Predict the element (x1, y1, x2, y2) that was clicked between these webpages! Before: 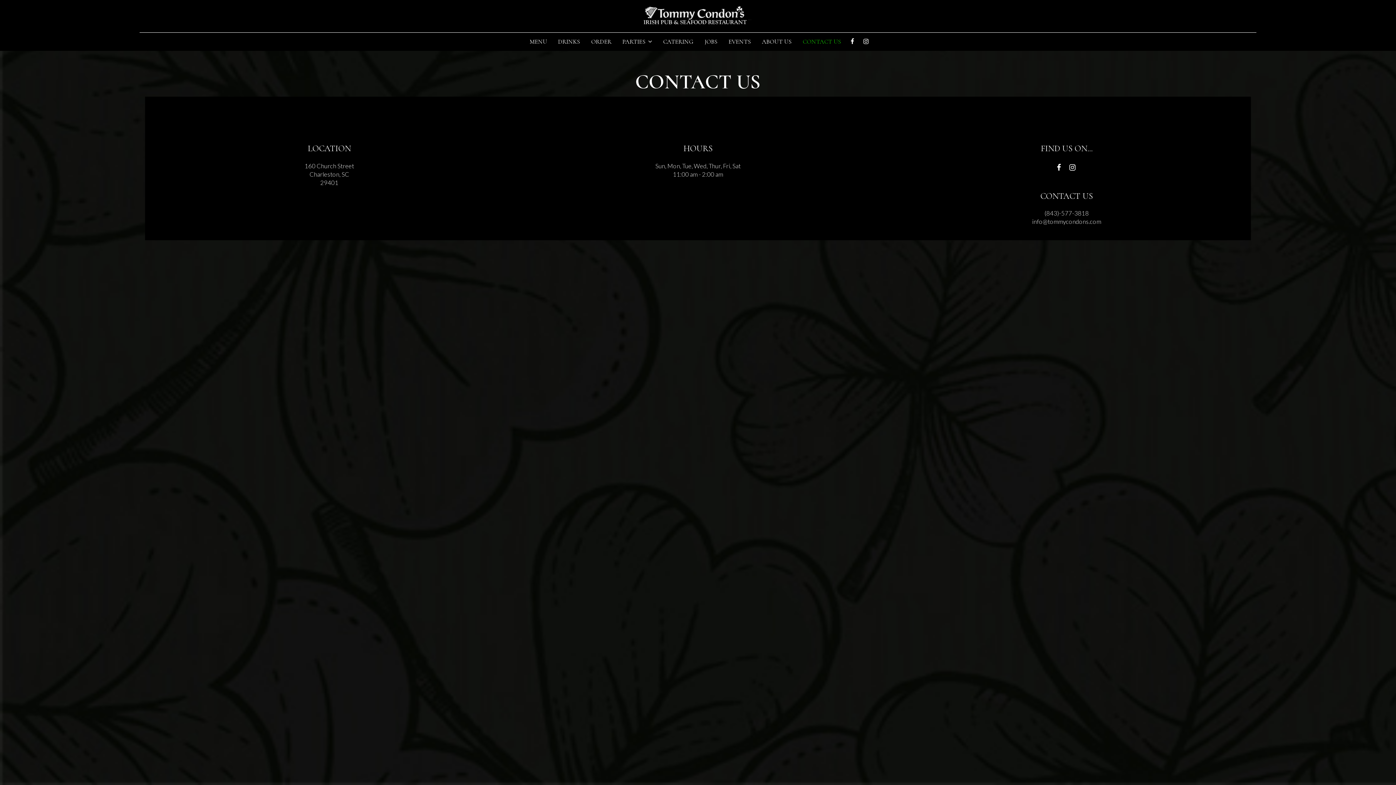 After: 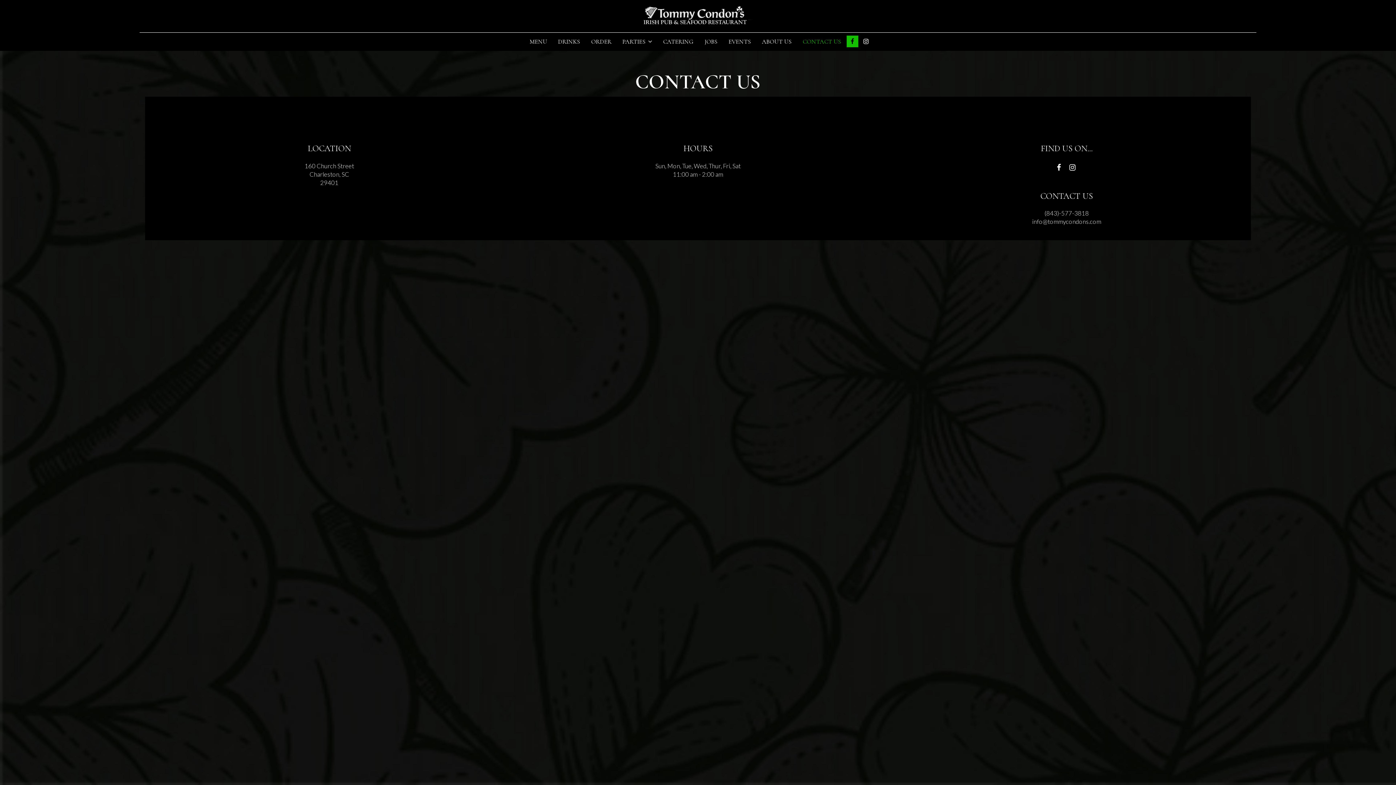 Action: label: Facebook page bbox: (846, 35, 858, 47)